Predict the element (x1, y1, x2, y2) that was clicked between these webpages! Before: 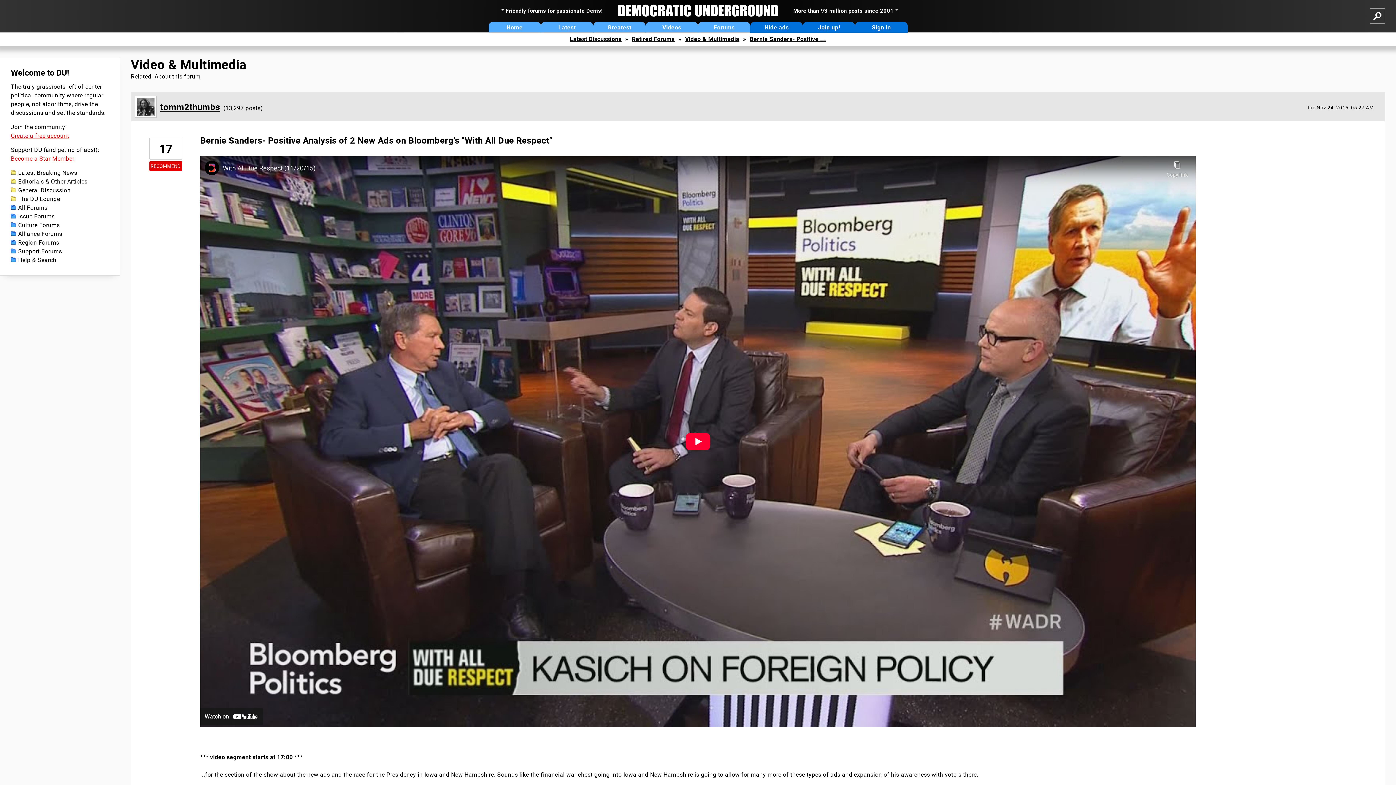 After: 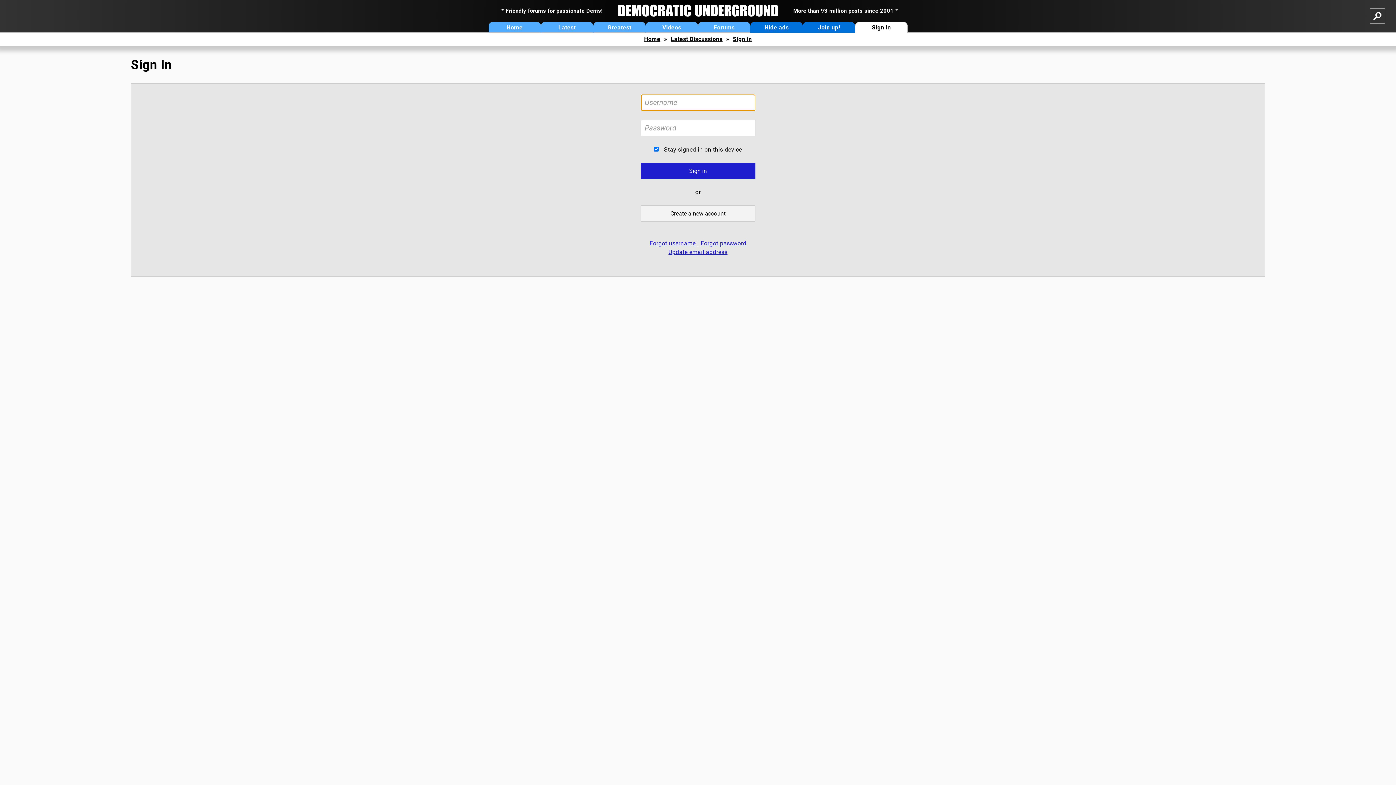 Action: bbox: (149, 161, 182, 170) label: RECOMMEND